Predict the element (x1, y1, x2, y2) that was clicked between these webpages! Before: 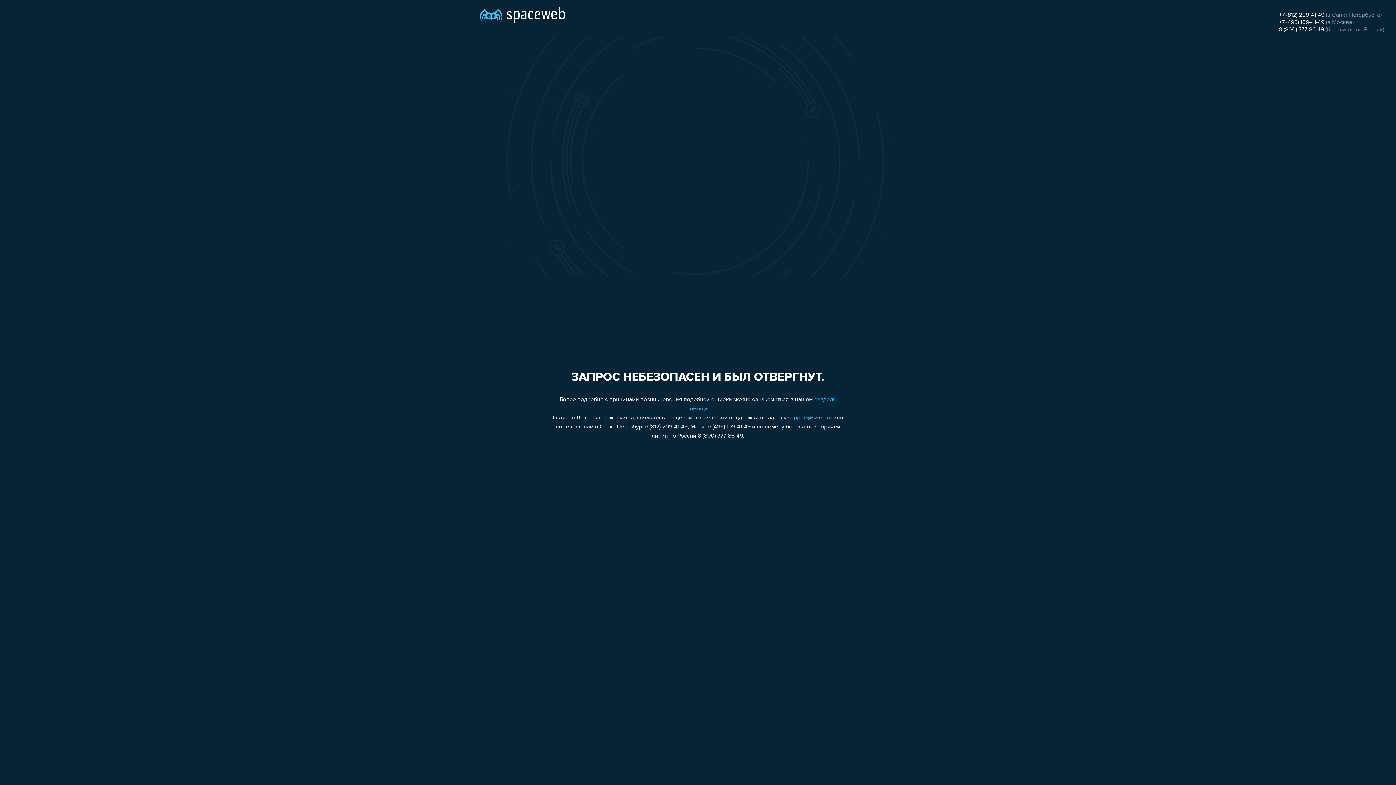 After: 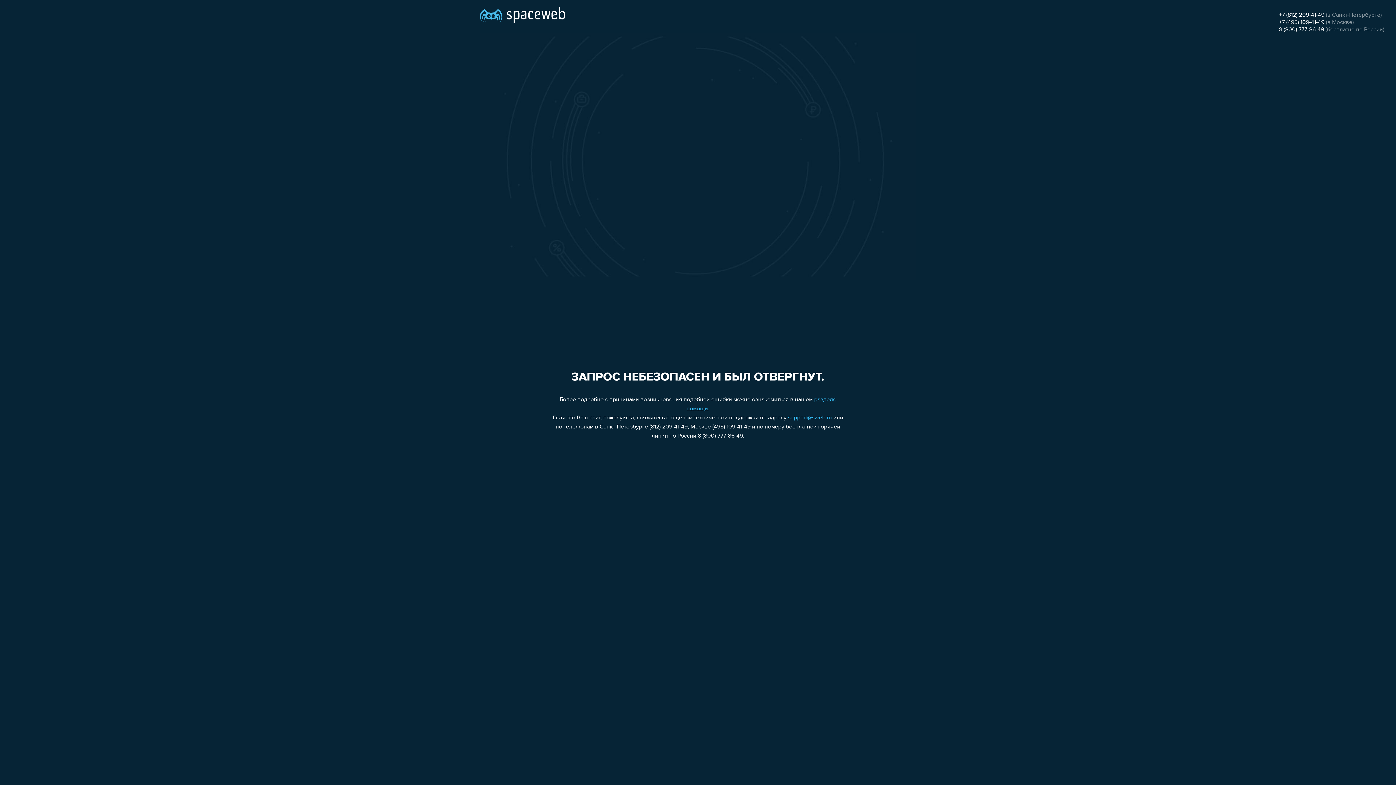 Action: label: +7 (812) 209-41-49 bbox: (1279, 12, 1324, 18)